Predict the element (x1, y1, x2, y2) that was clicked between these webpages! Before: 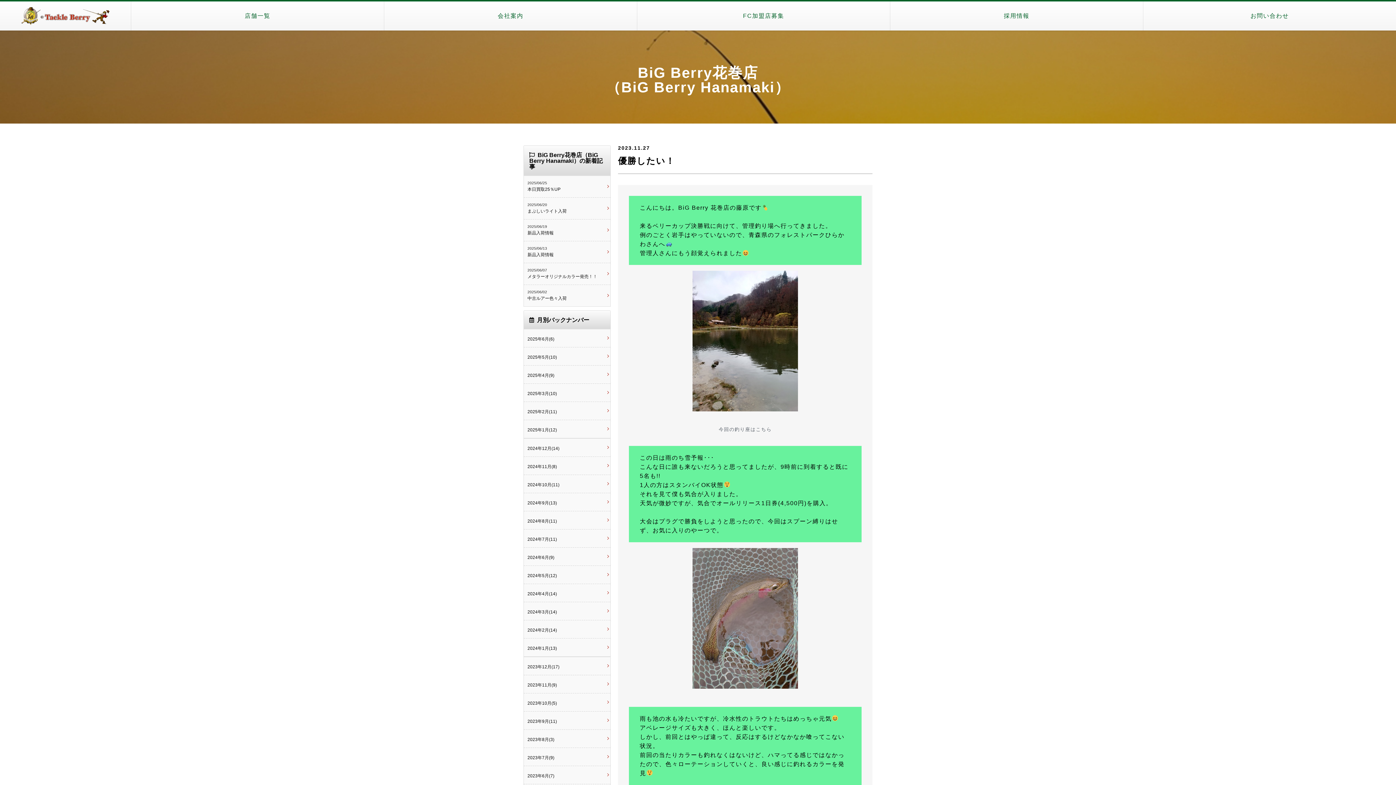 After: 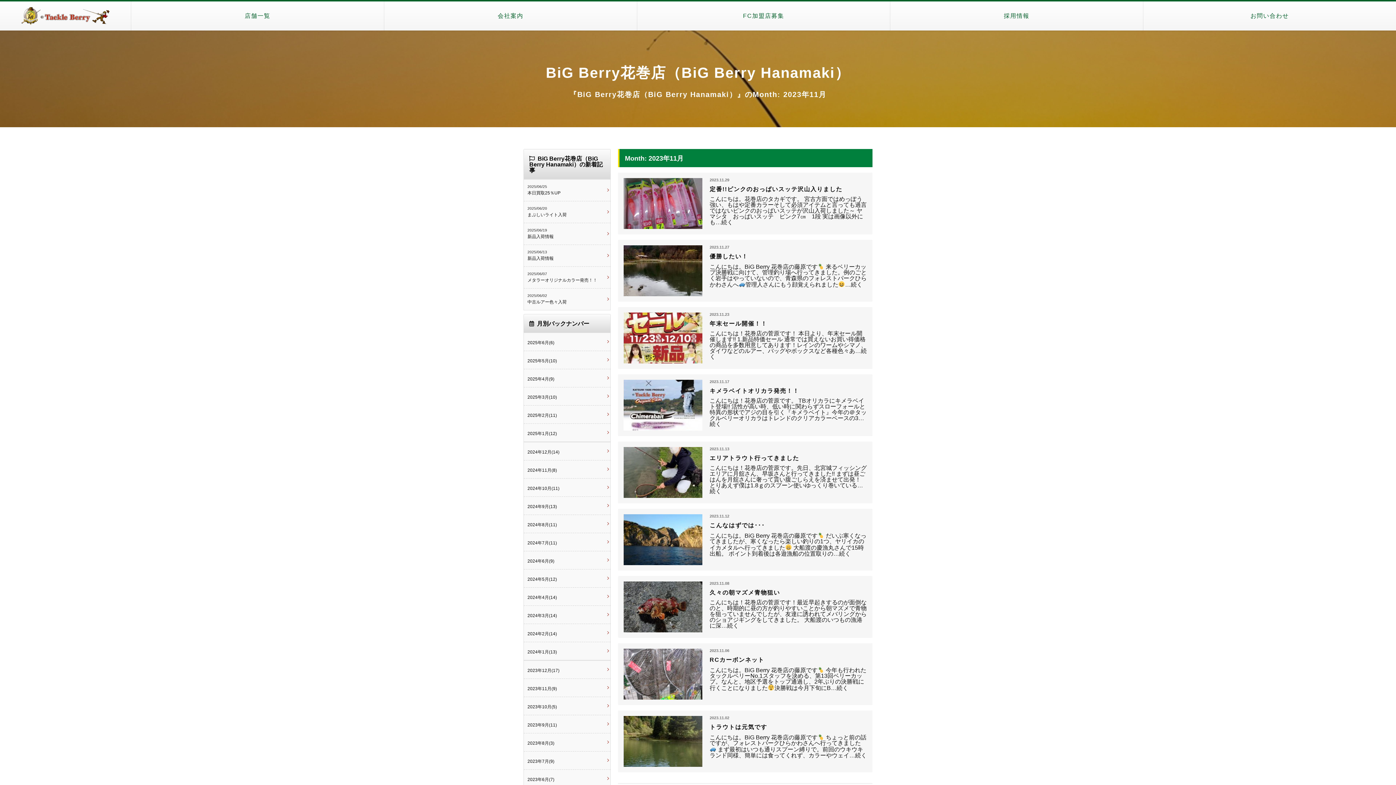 Action: label: 2023年11月(9) bbox: (524, 675, 610, 693)